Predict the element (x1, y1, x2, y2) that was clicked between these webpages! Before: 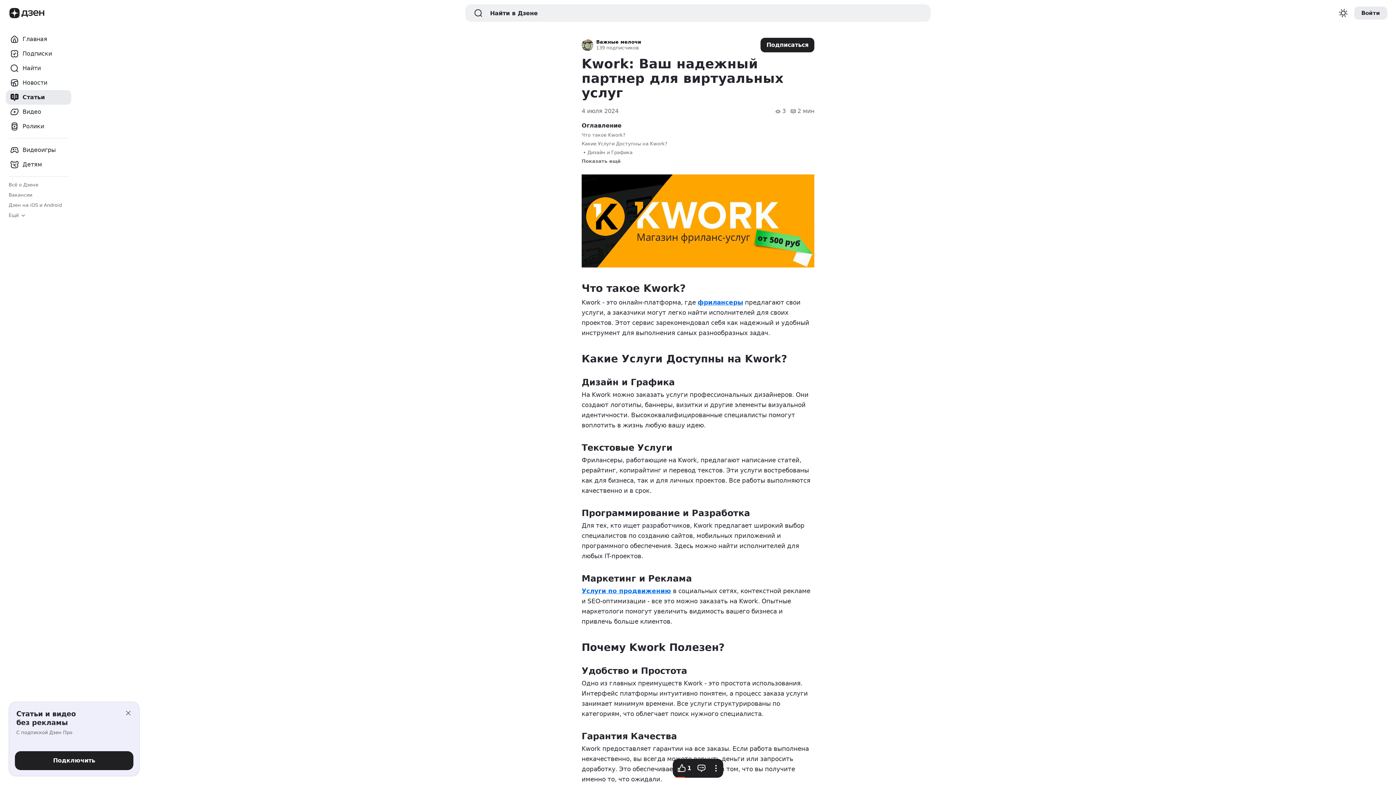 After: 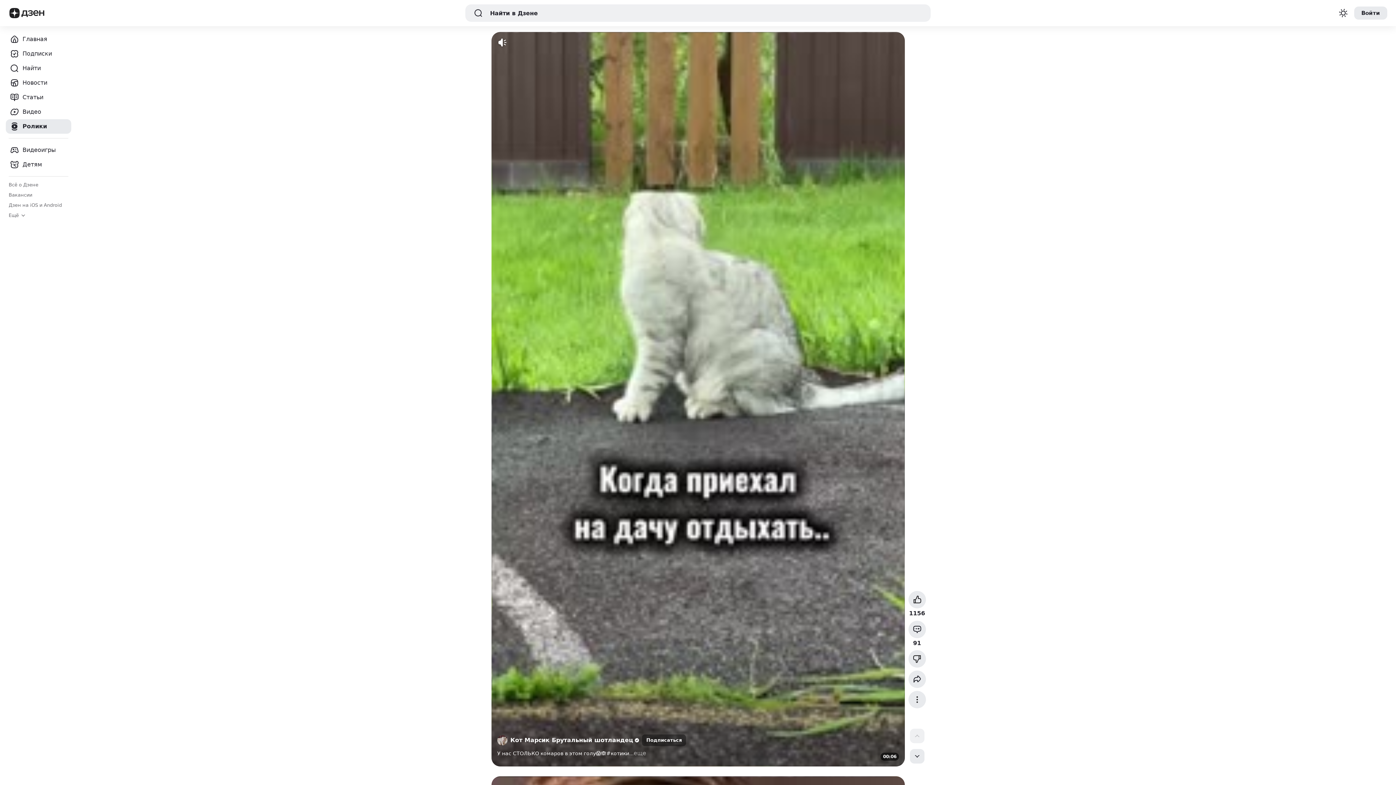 Action: label: Ролики bbox: (5, 119, 71, 133)